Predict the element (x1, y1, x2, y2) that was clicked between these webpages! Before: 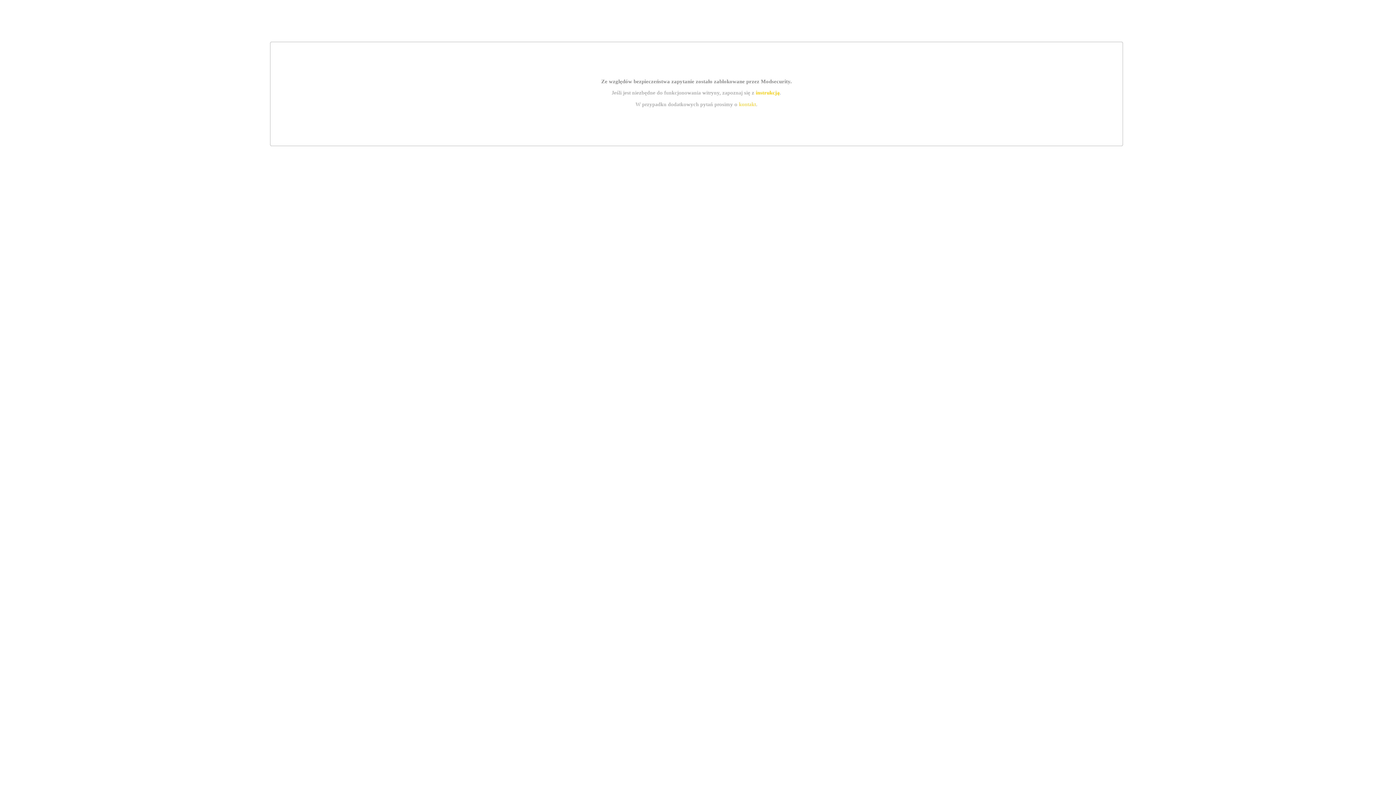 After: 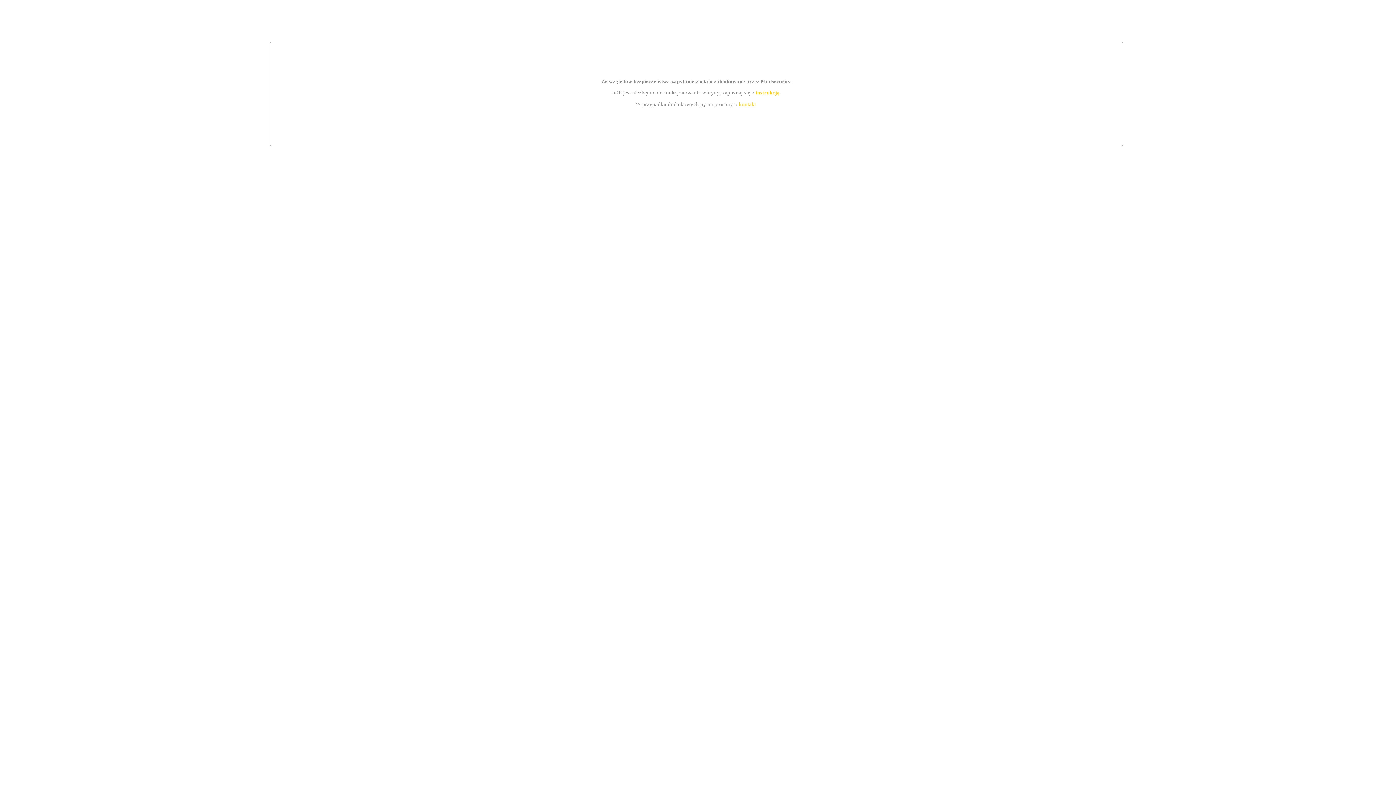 Action: label: kontakt bbox: (739, 101, 756, 107)